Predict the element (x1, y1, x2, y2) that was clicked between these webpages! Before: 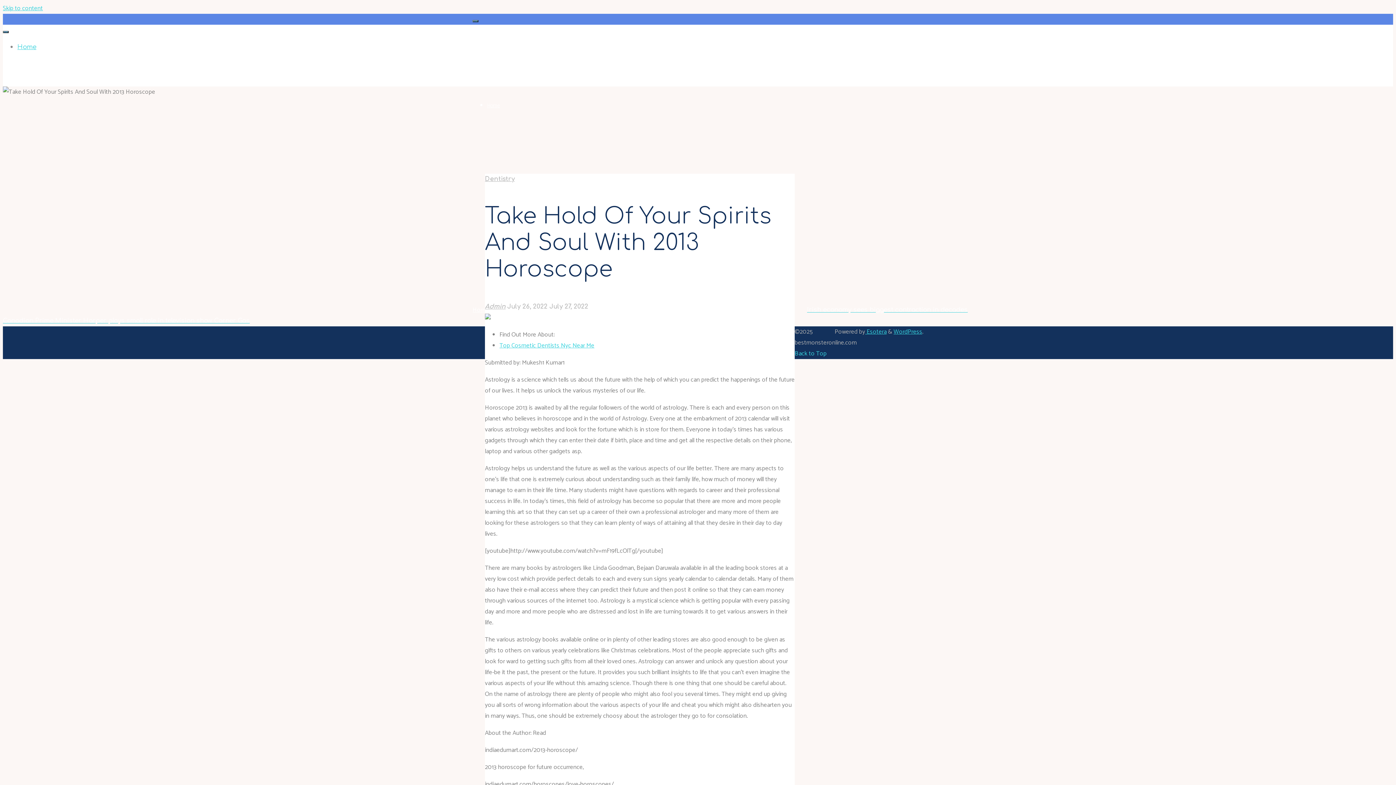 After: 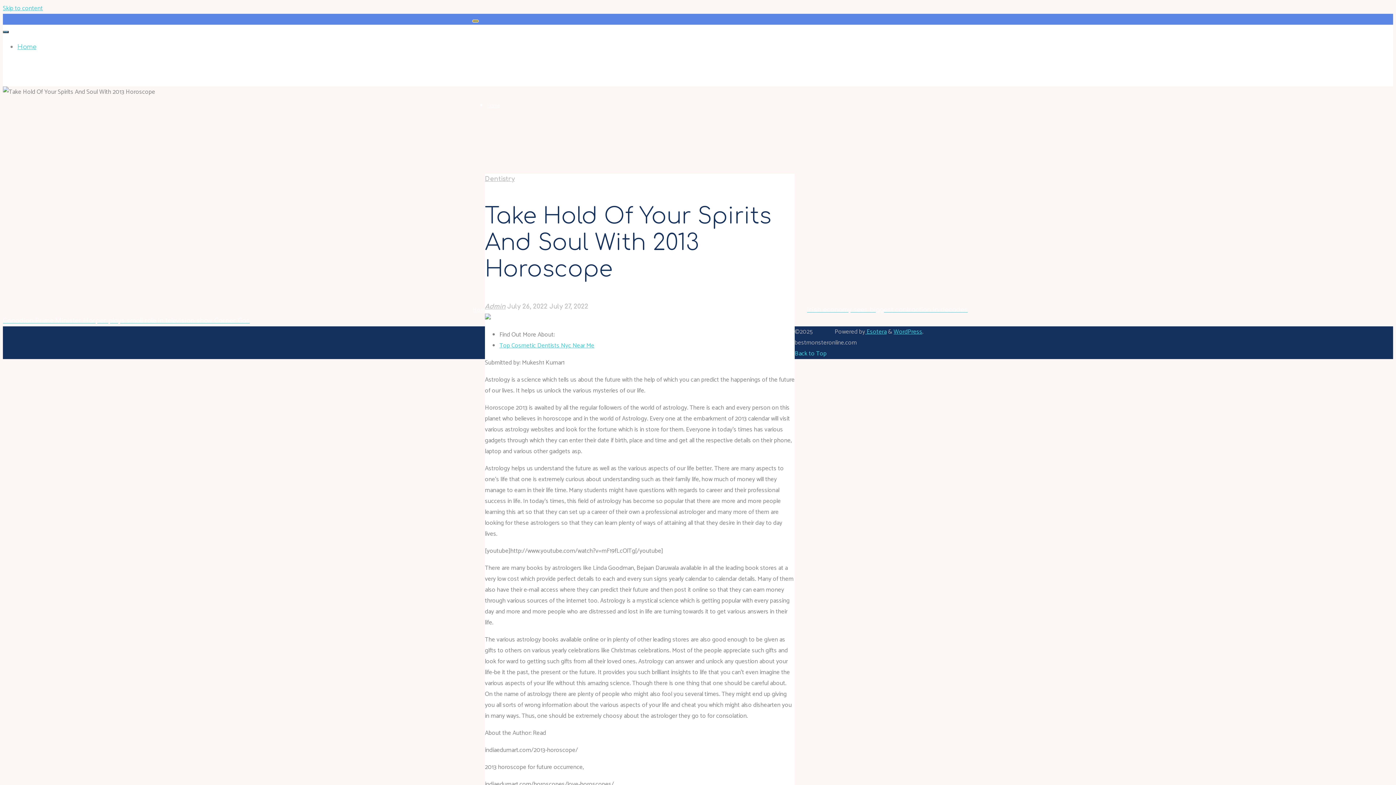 Action: bbox: (472, 20, 478, 22)